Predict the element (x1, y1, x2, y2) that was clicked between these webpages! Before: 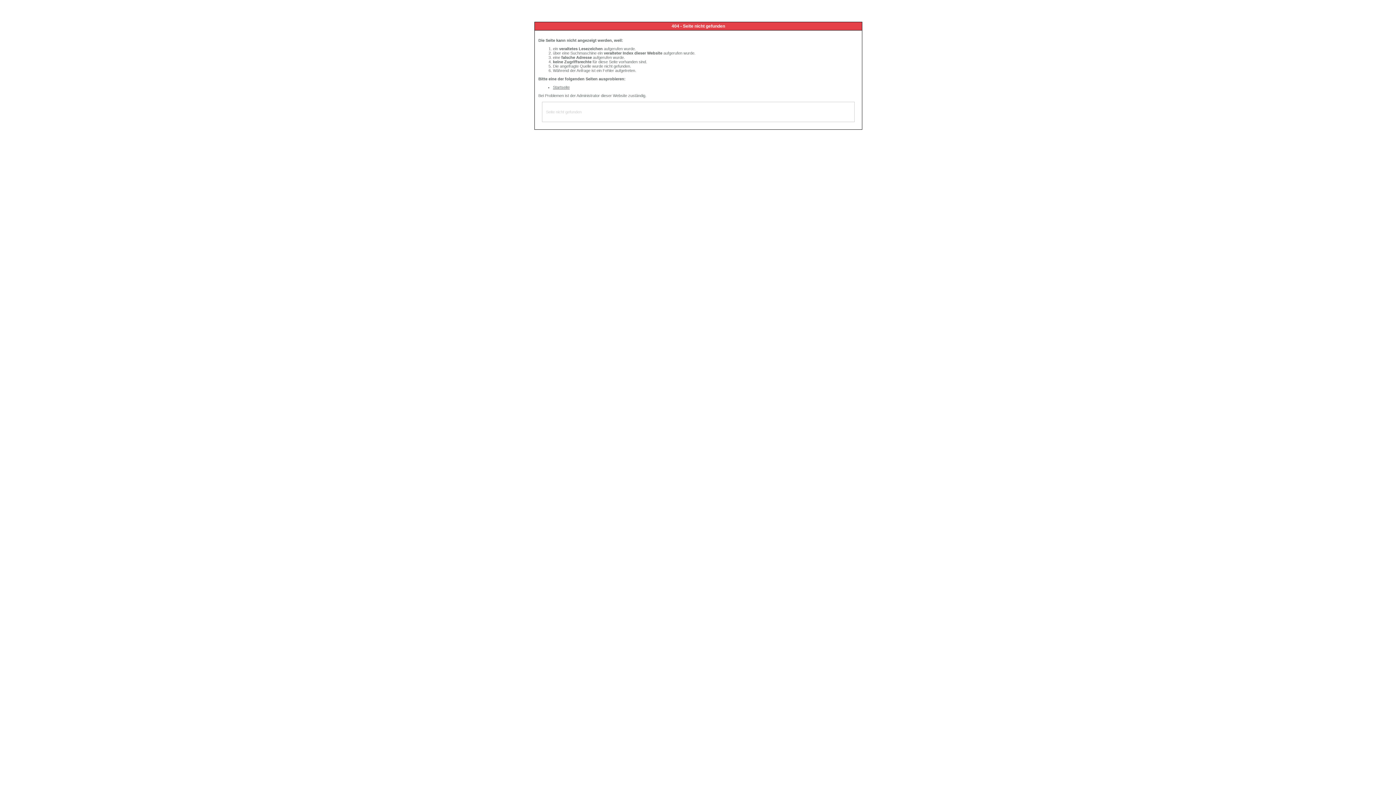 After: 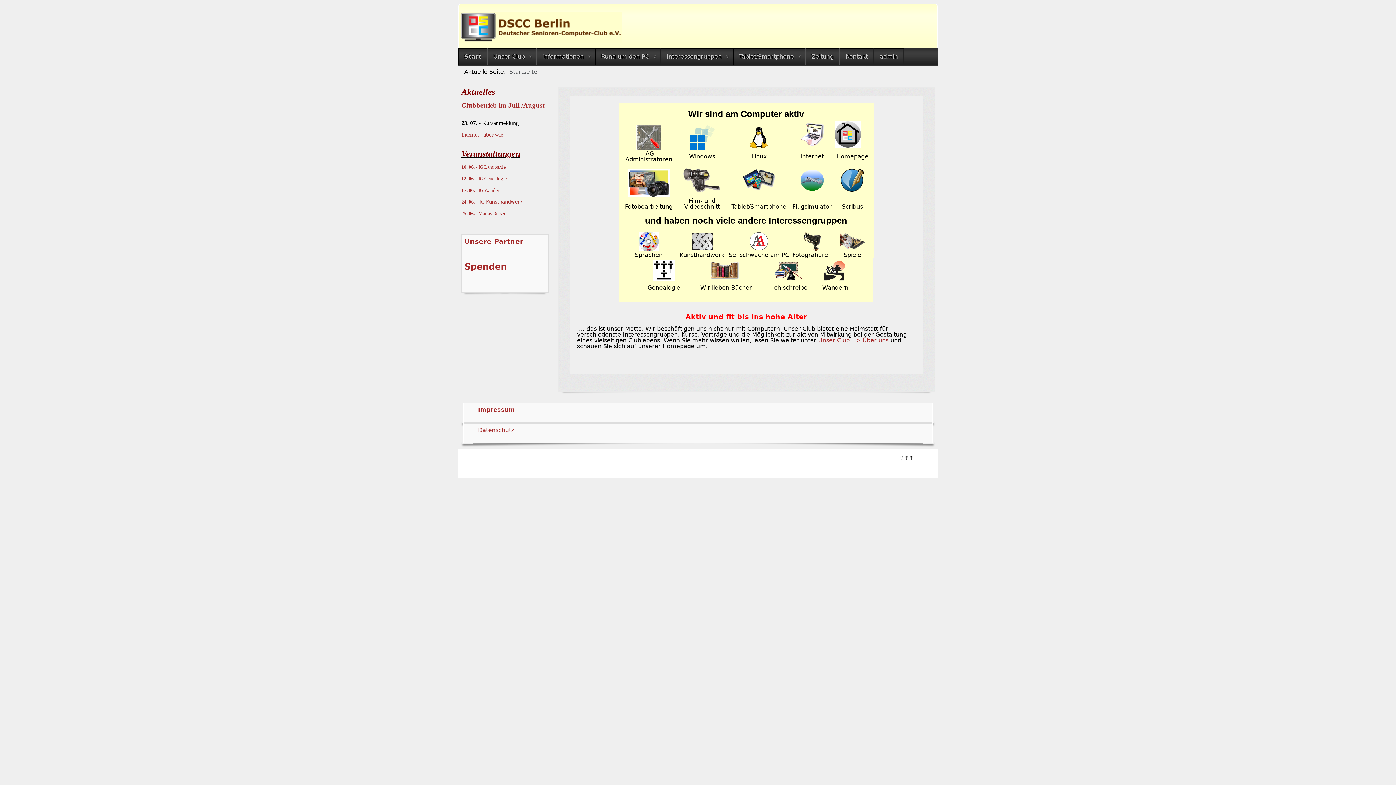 Action: label: Startseite bbox: (553, 85, 569, 89)